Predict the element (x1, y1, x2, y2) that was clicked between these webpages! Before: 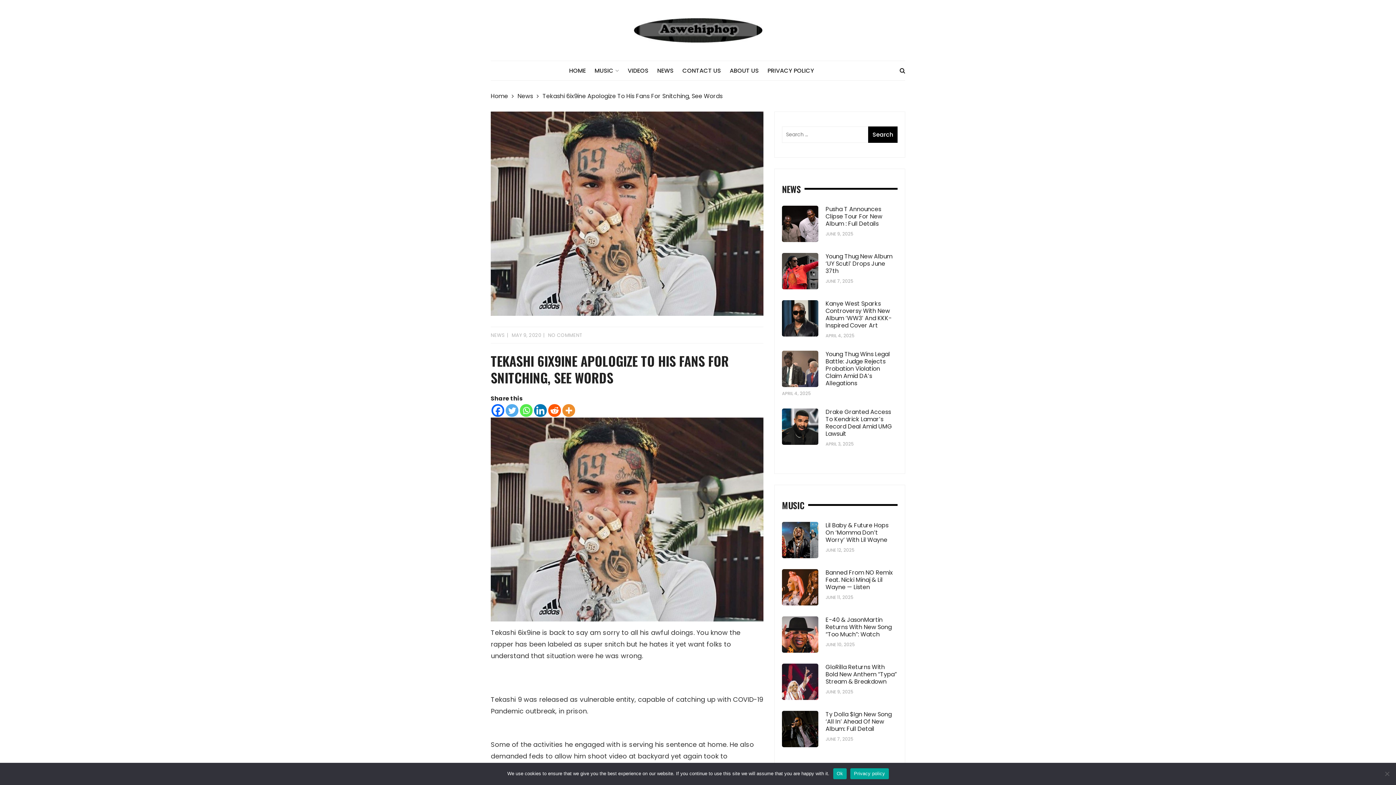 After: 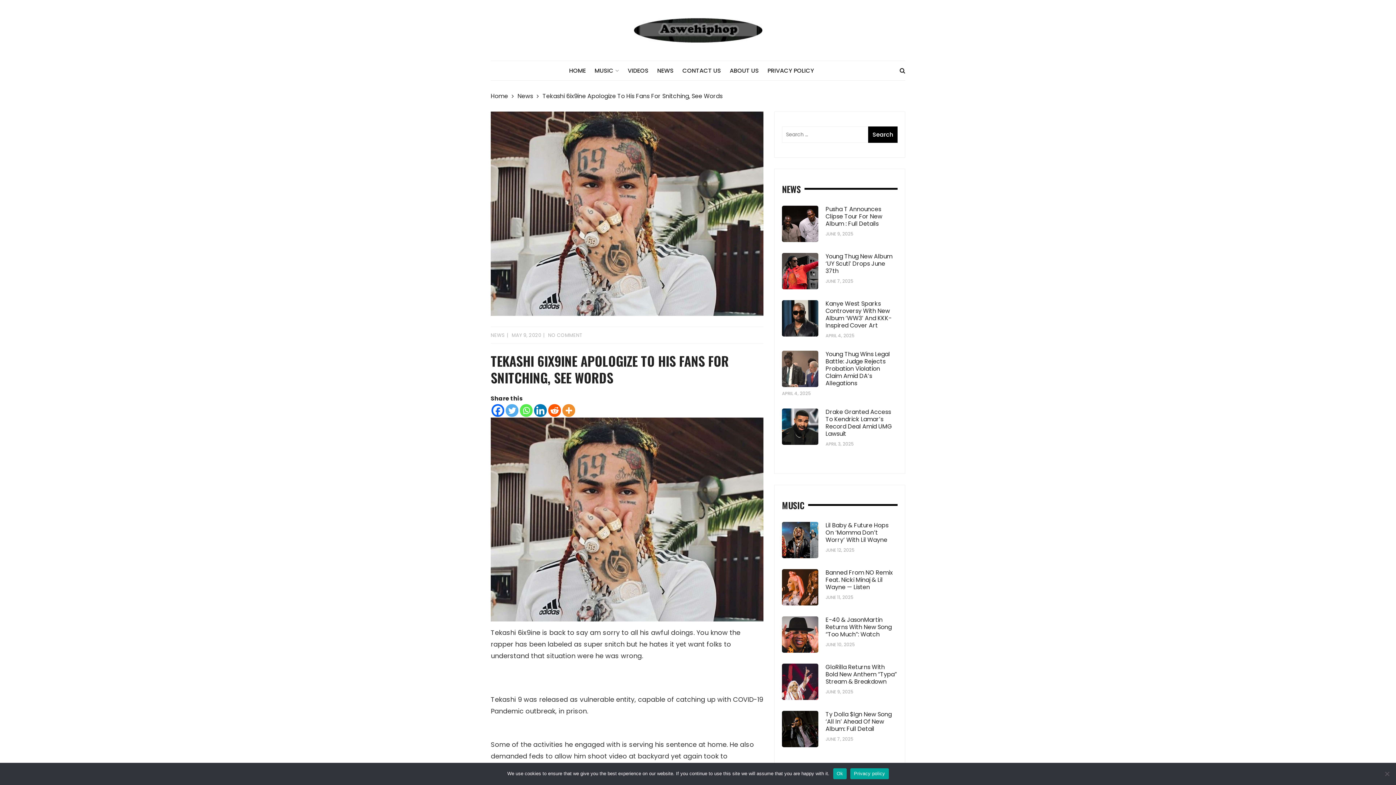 Action: label: Privacy policy bbox: (850, 768, 888, 779)